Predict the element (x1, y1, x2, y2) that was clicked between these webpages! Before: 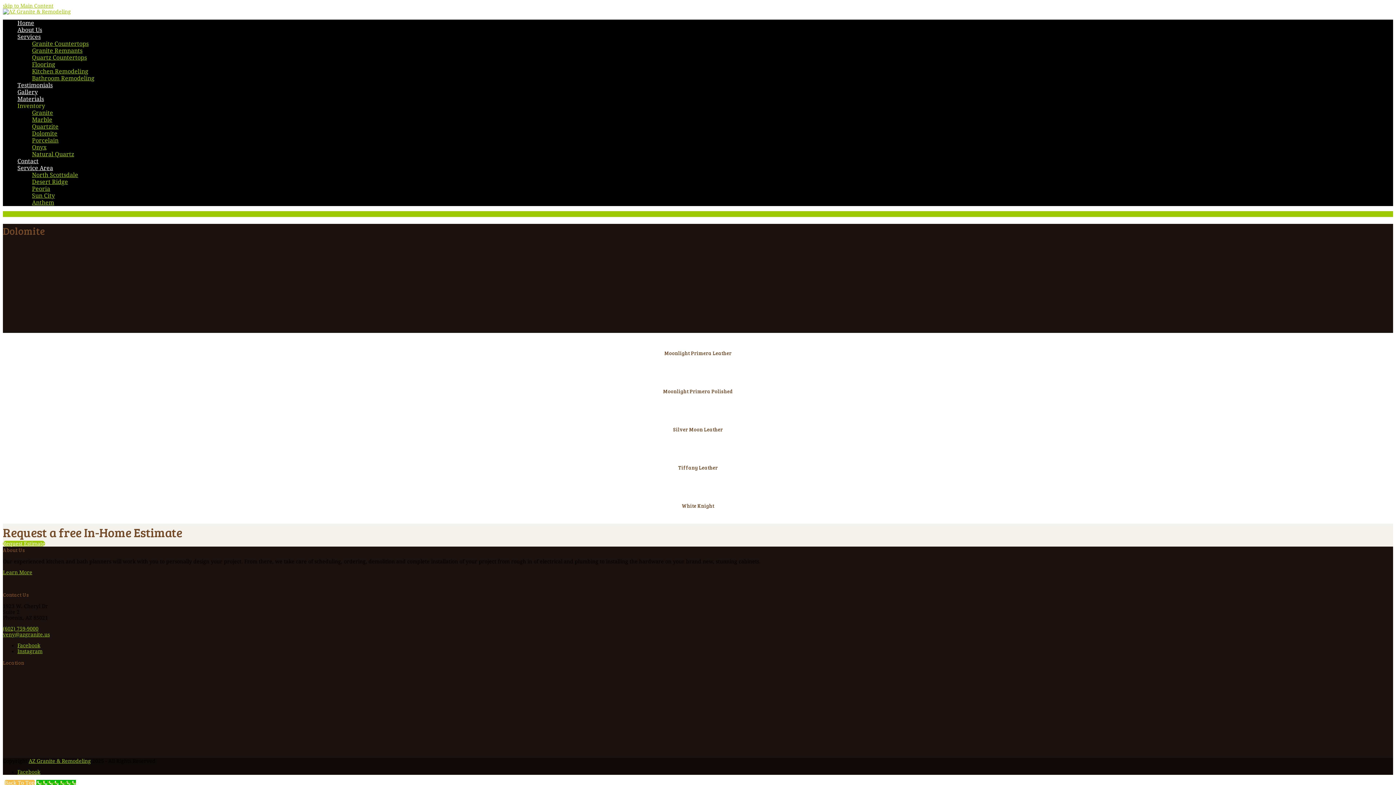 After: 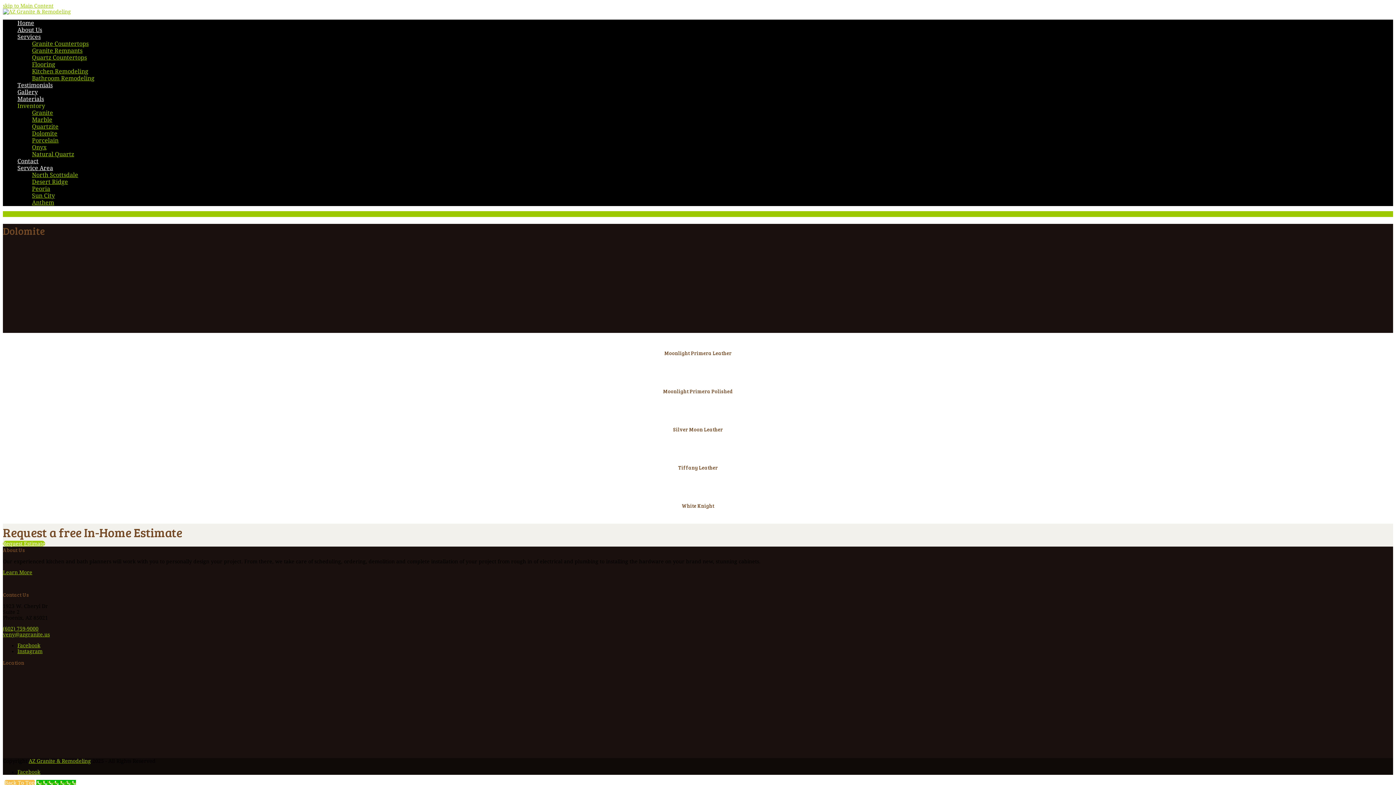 Action: bbox: (2, 580, 3, 586)